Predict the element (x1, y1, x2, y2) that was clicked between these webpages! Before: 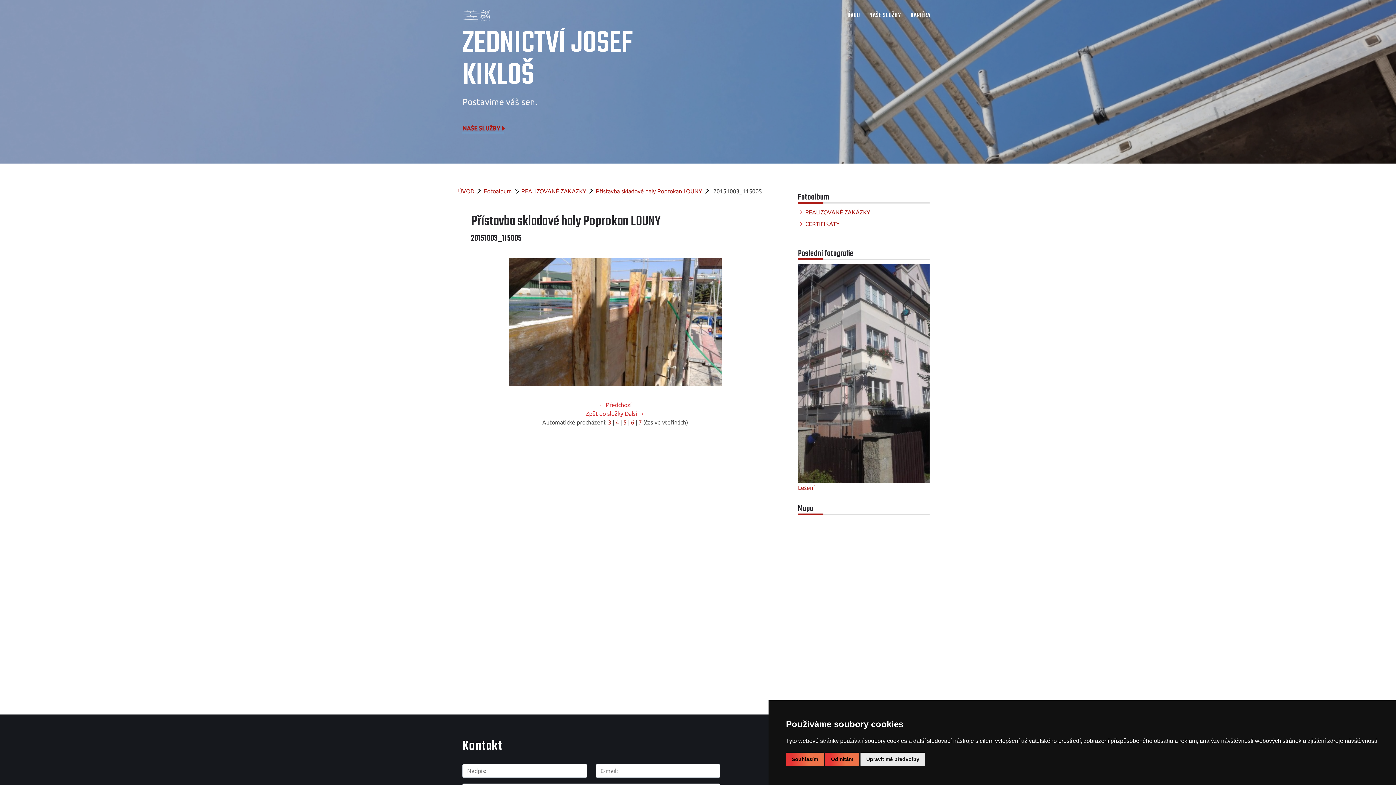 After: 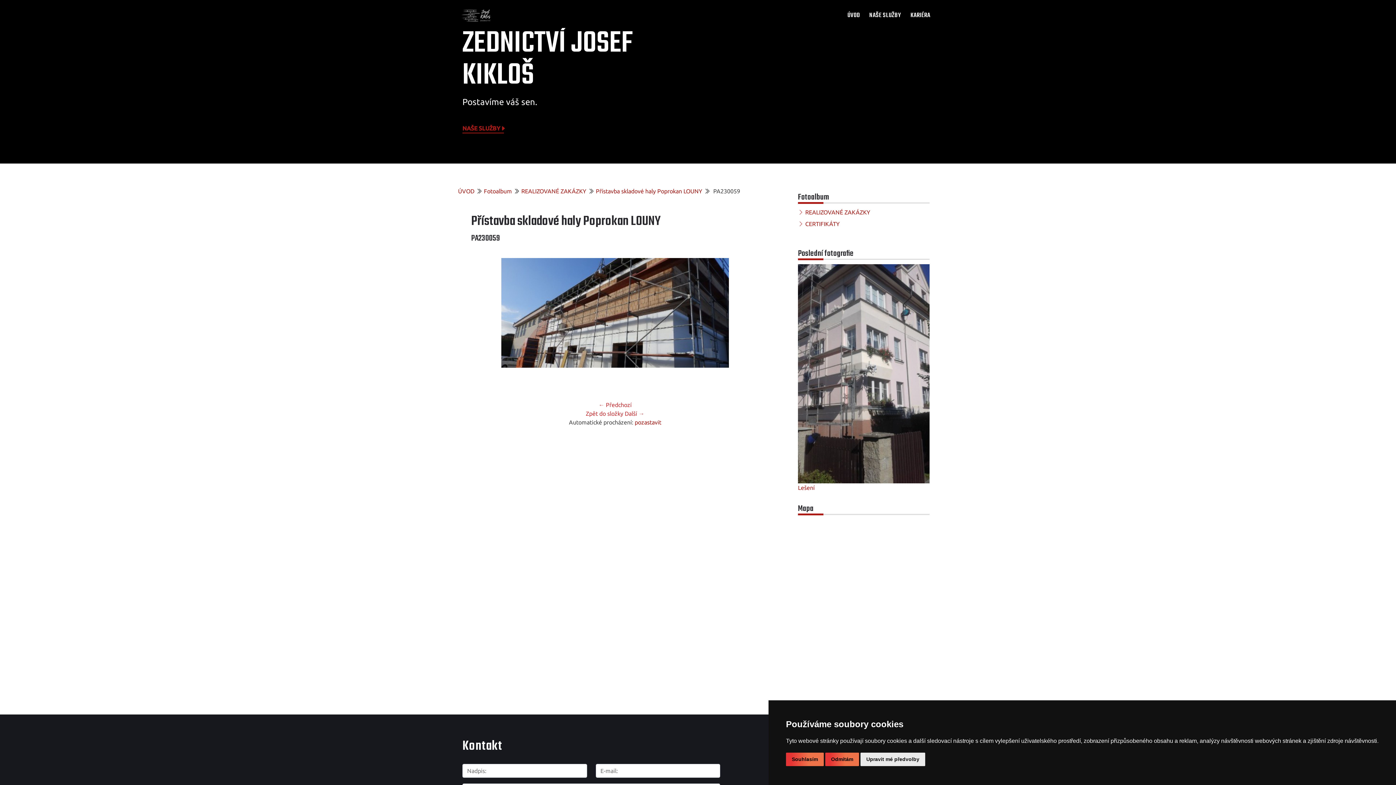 Action: label: 6 bbox: (631, 419, 634, 425)